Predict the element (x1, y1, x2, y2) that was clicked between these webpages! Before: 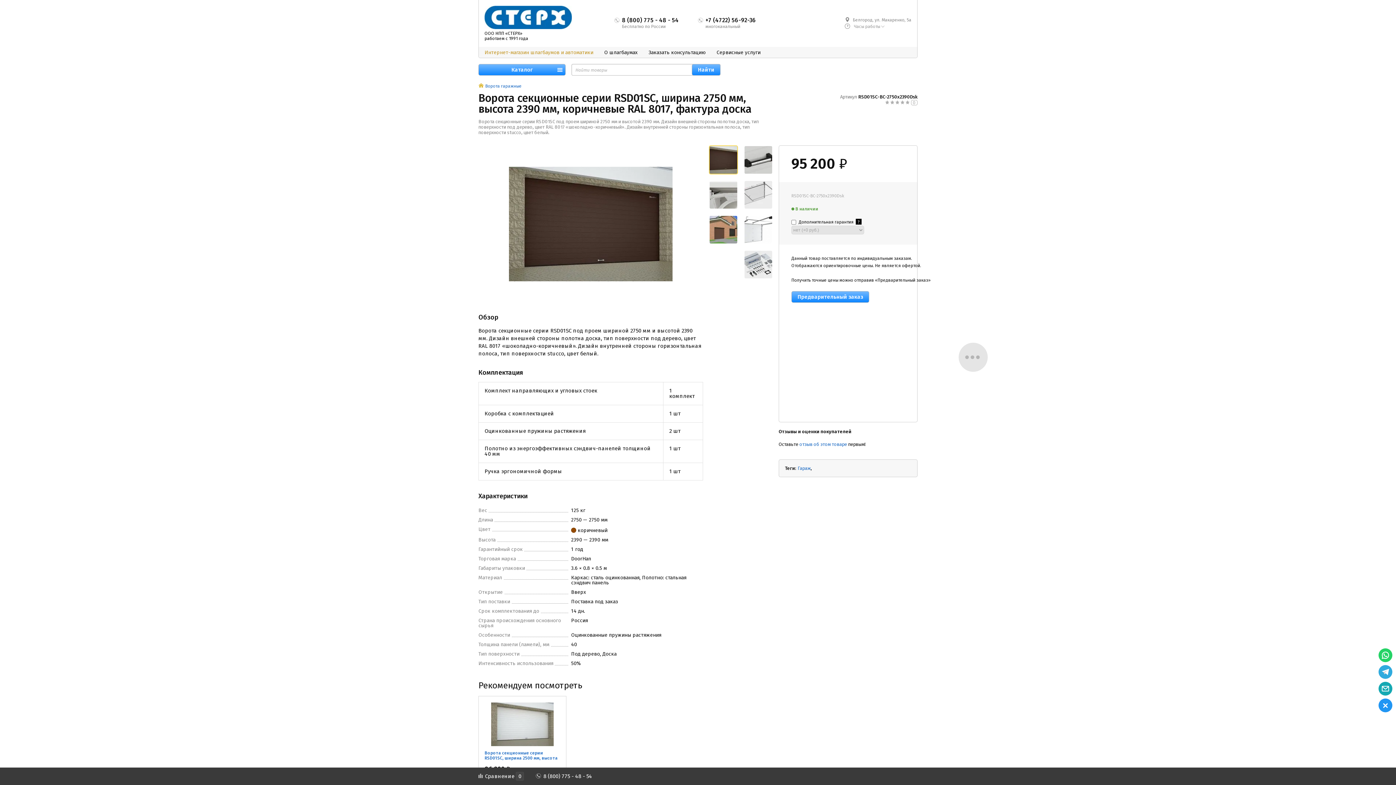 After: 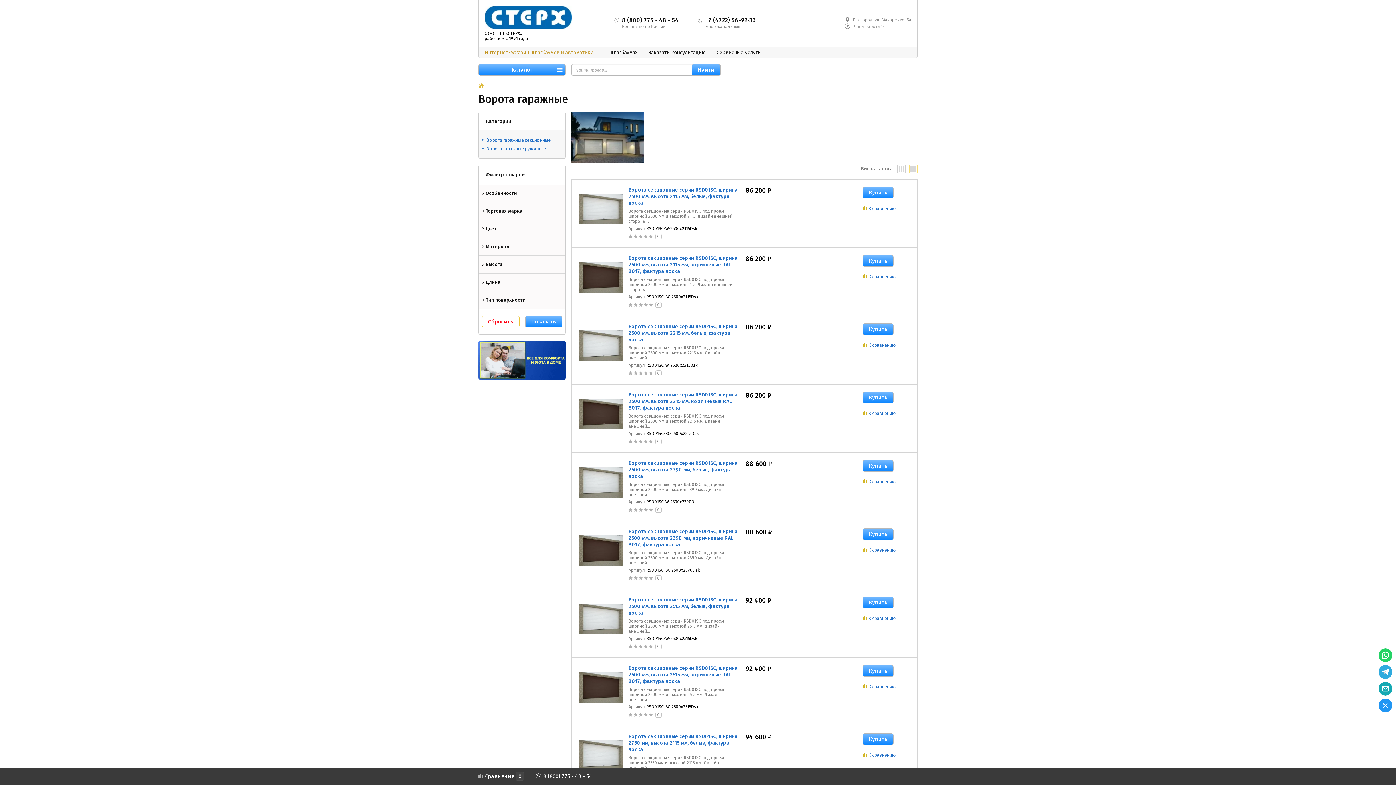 Action: bbox: (484, 83, 521, 89) label: Ворота гаражные